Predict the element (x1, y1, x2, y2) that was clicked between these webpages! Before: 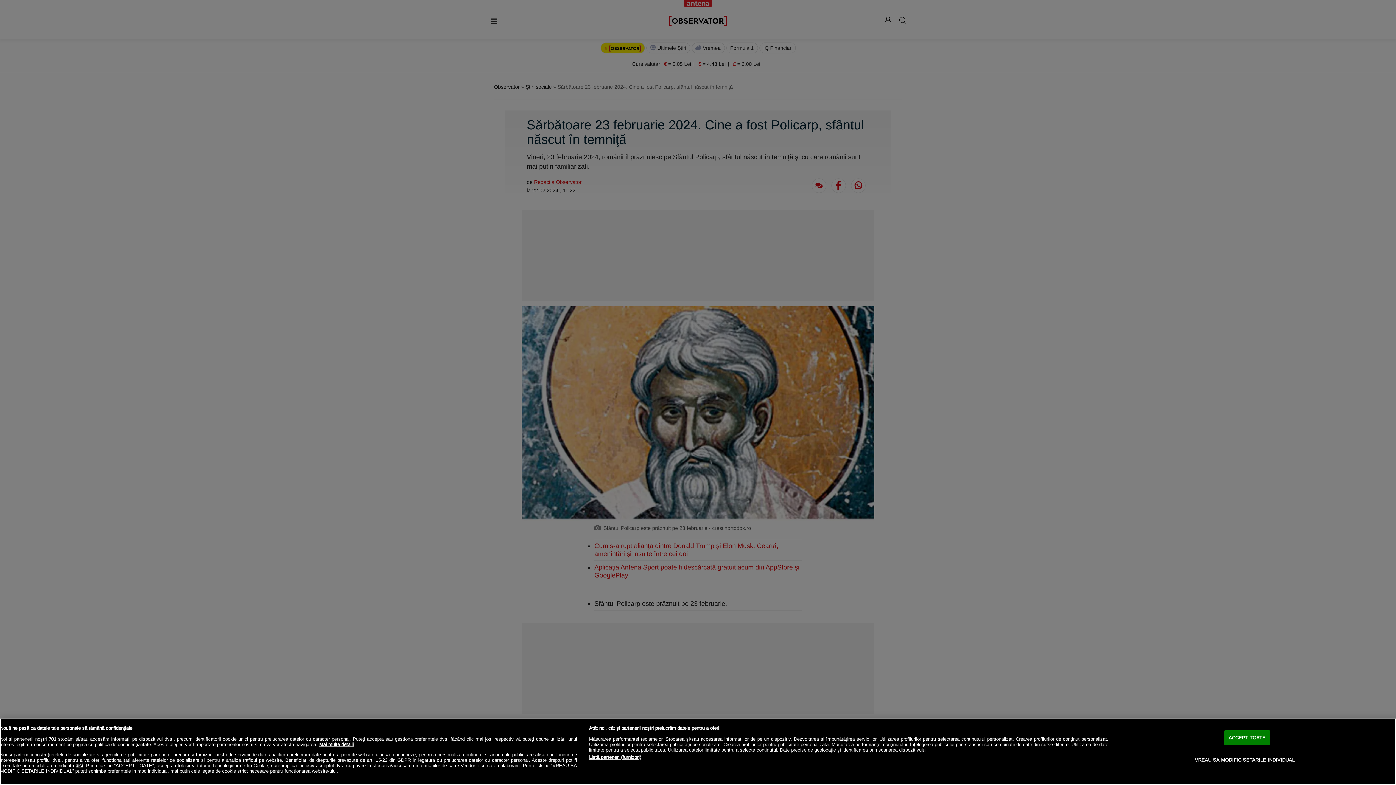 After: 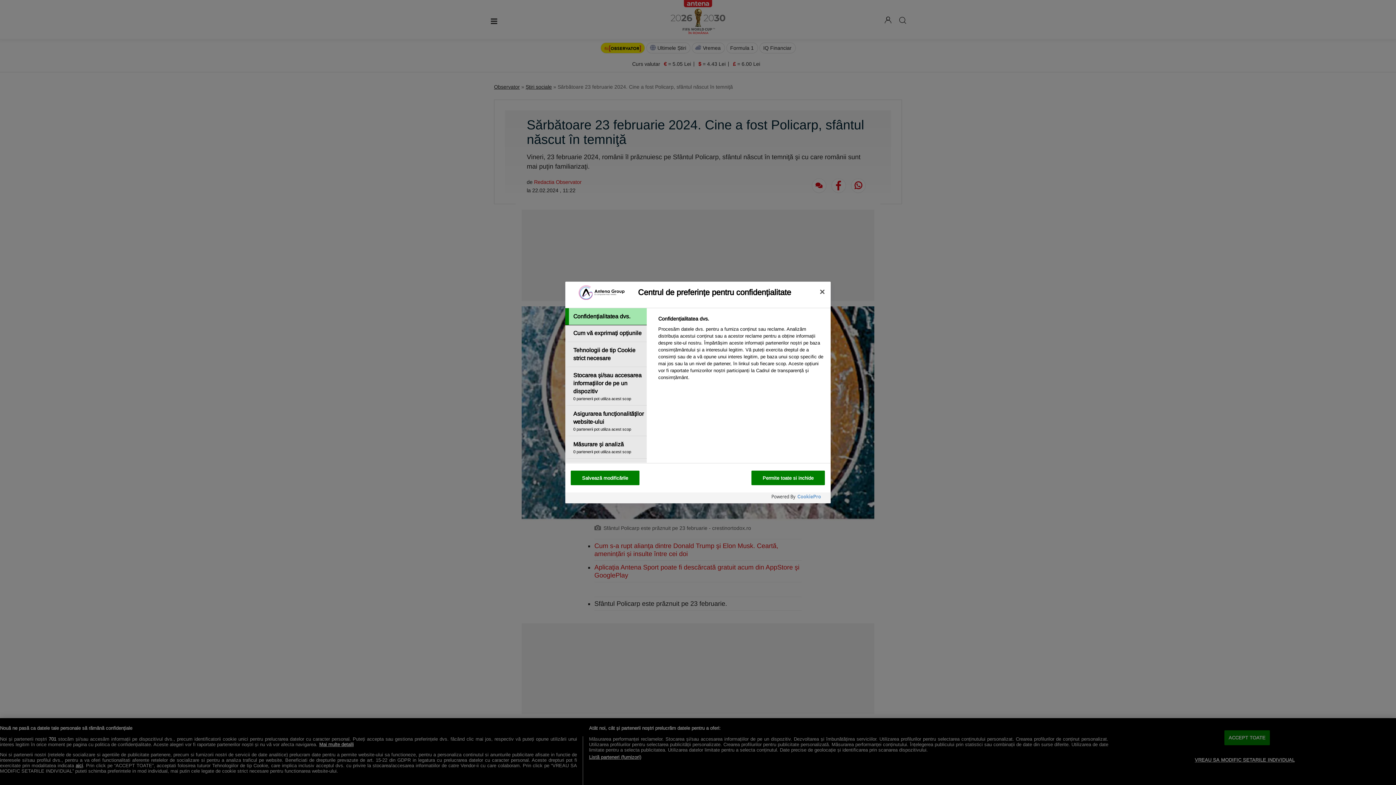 Action: bbox: (1195, 750, 1295, 767) label: VREAU SA MODIFIC SETARILE INDIVIDUAL